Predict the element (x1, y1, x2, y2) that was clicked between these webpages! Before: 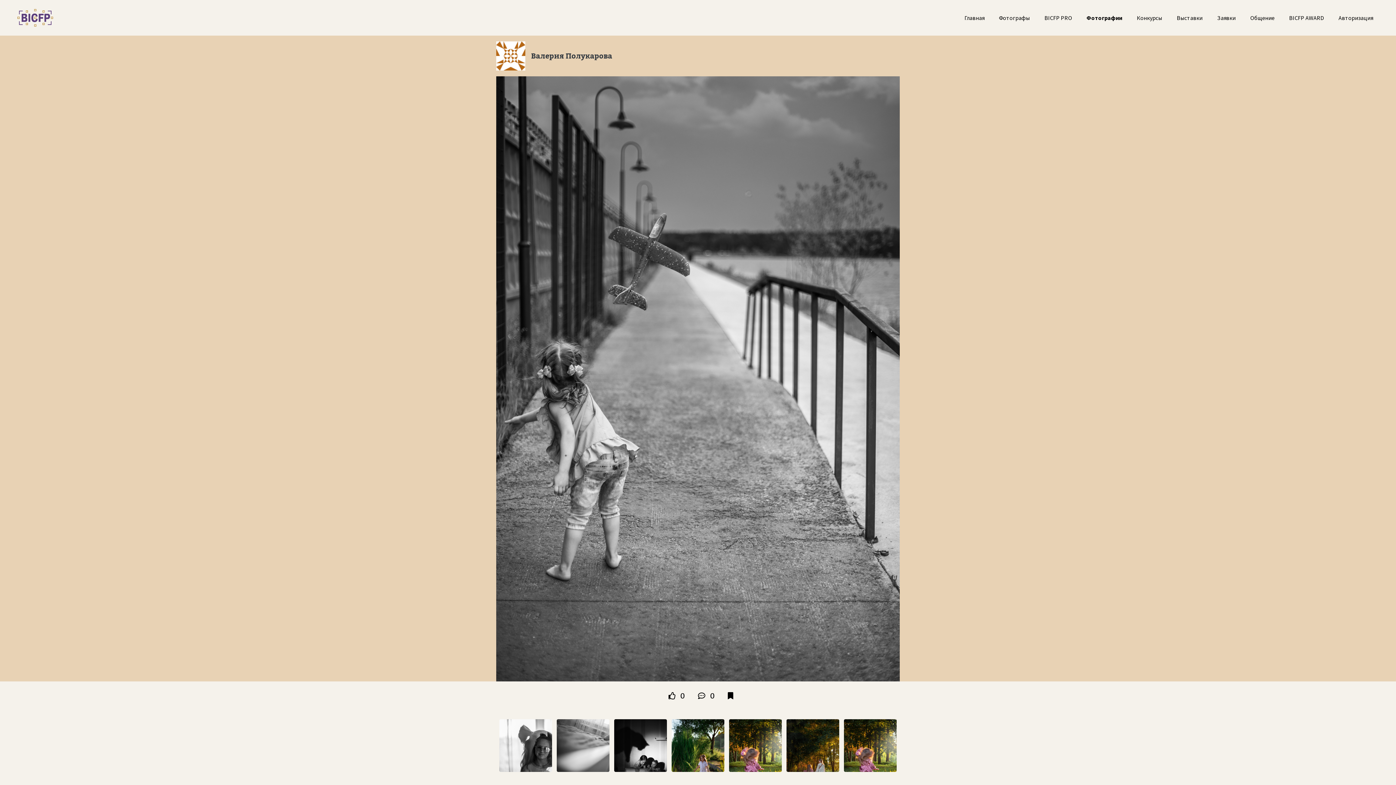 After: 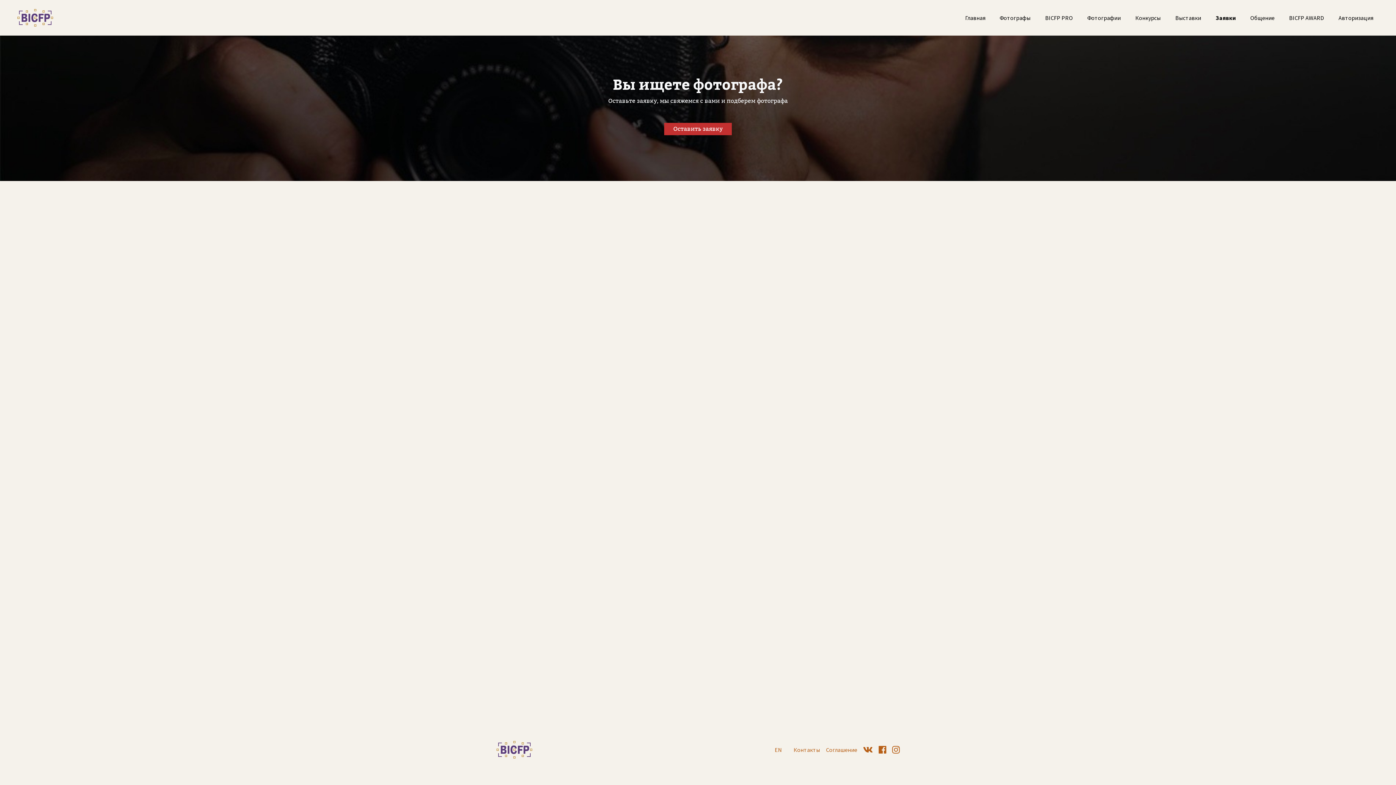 Action: bbox: (1217, 13, 1236, 22) label: Заявки